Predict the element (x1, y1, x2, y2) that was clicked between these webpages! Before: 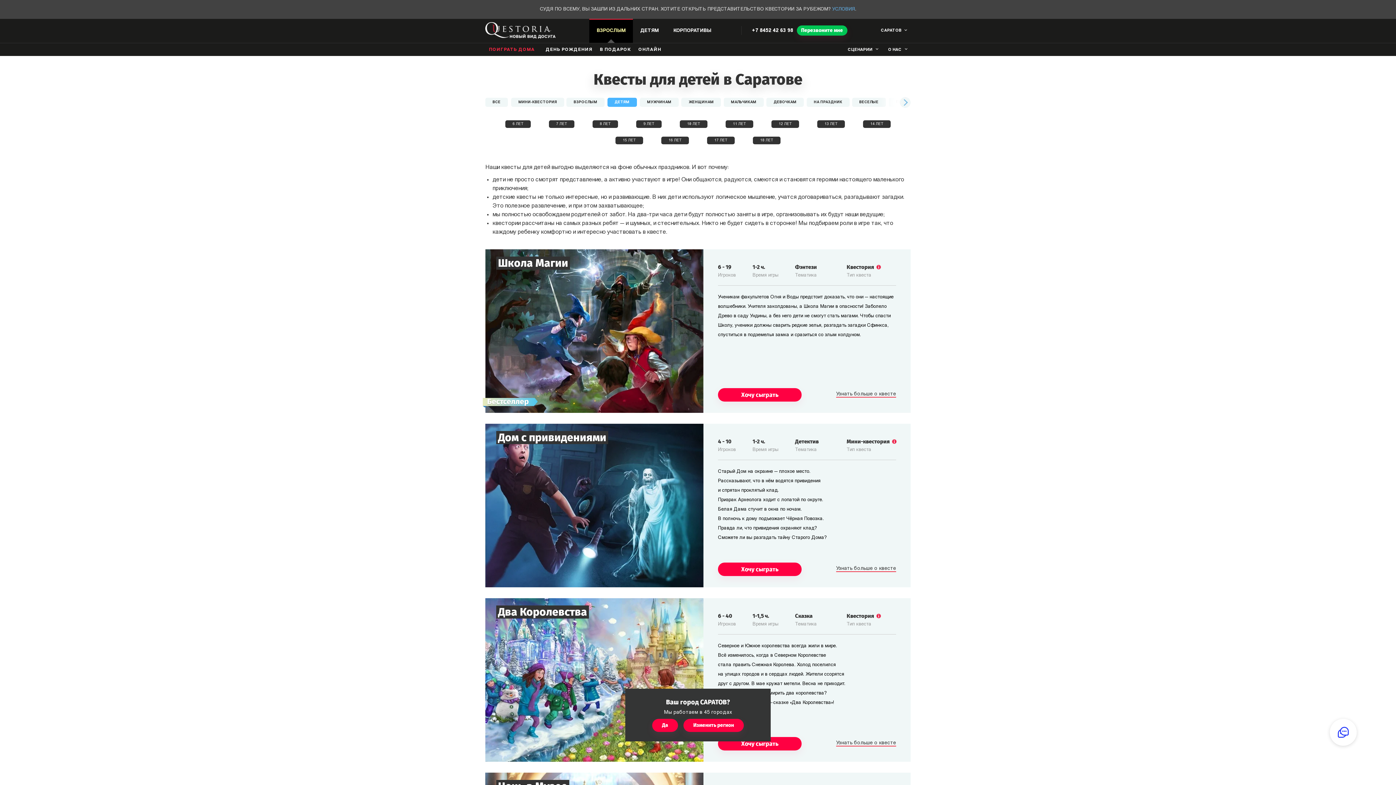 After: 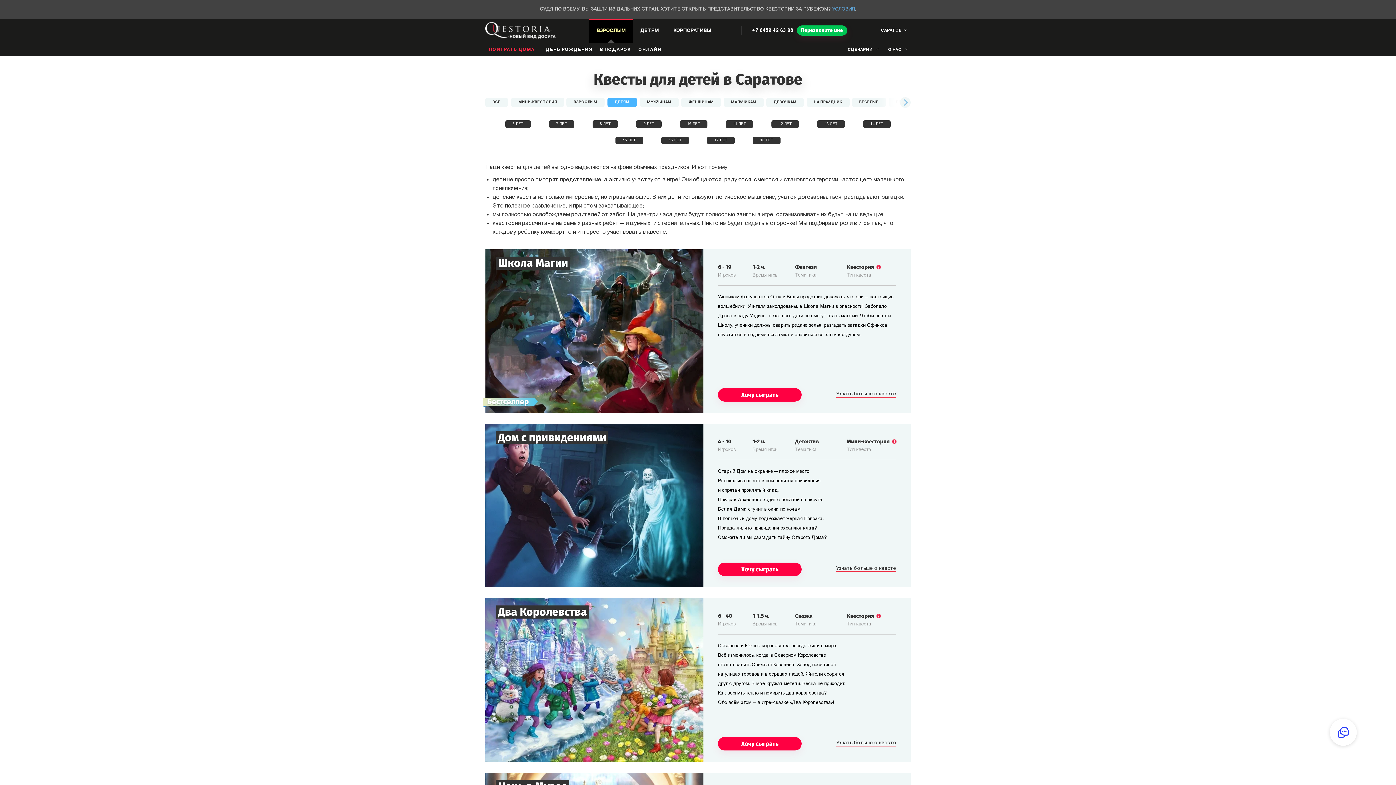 Action: bbox: (752, 28, 793, 33) label: +7 8452 42 63 98